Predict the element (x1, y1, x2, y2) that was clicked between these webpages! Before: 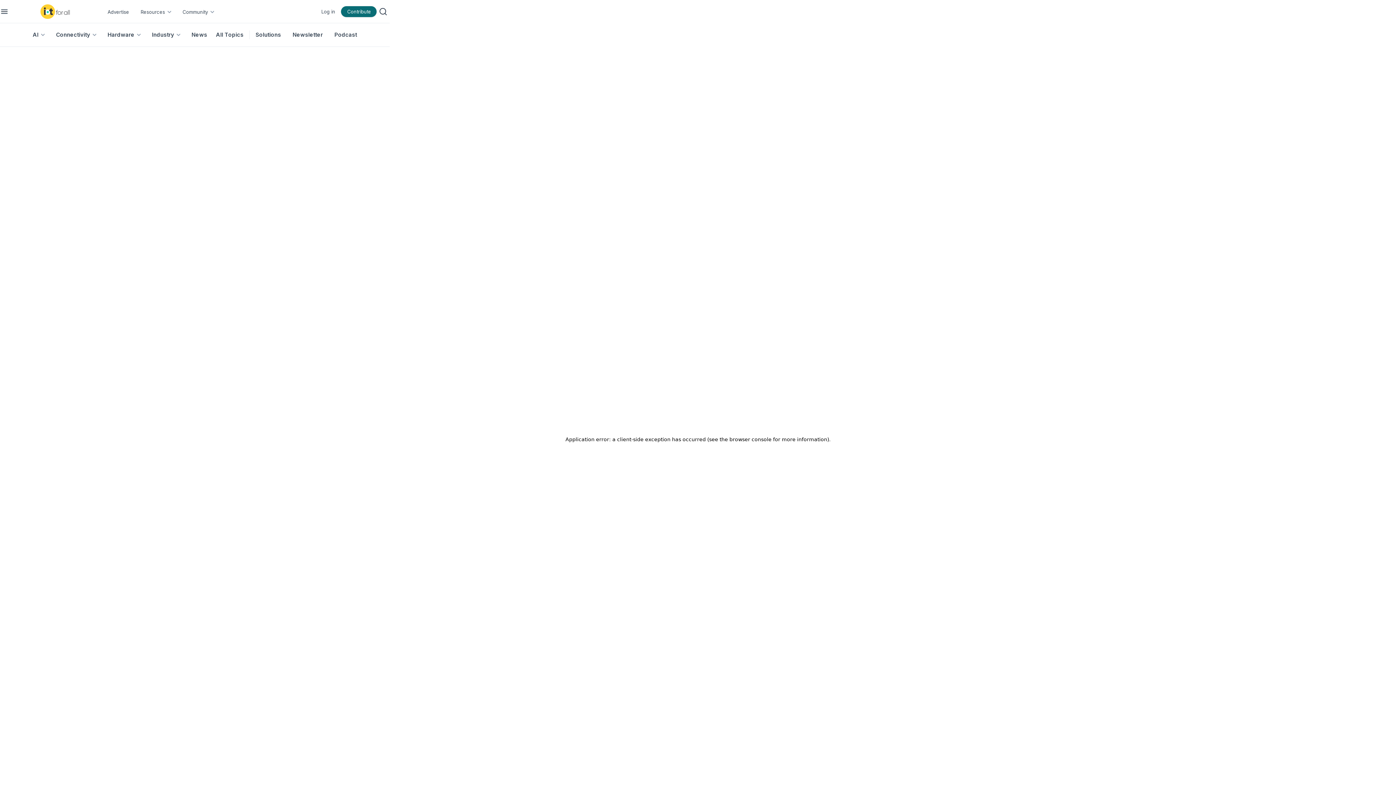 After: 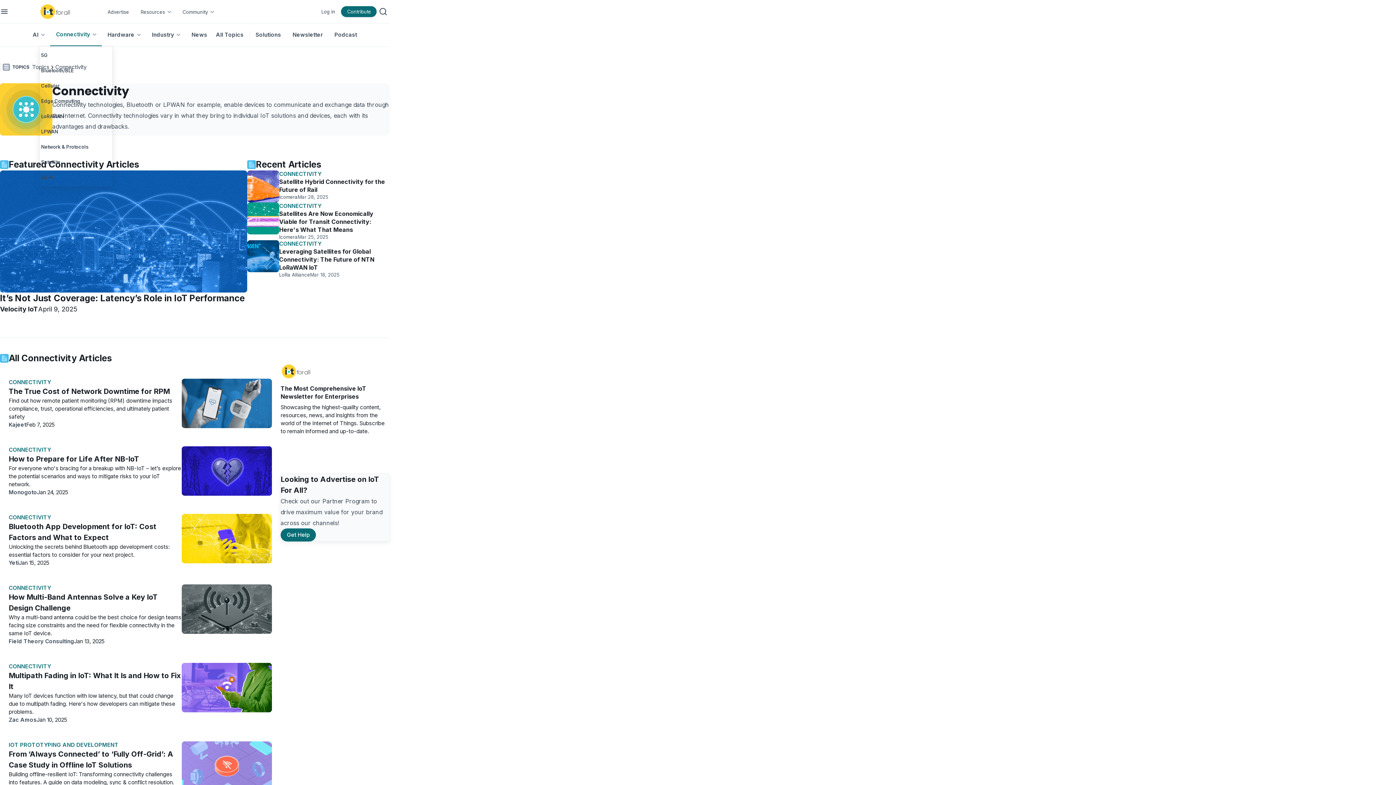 Action: label: Connectivity bbox: (50, 23, 101, 46)